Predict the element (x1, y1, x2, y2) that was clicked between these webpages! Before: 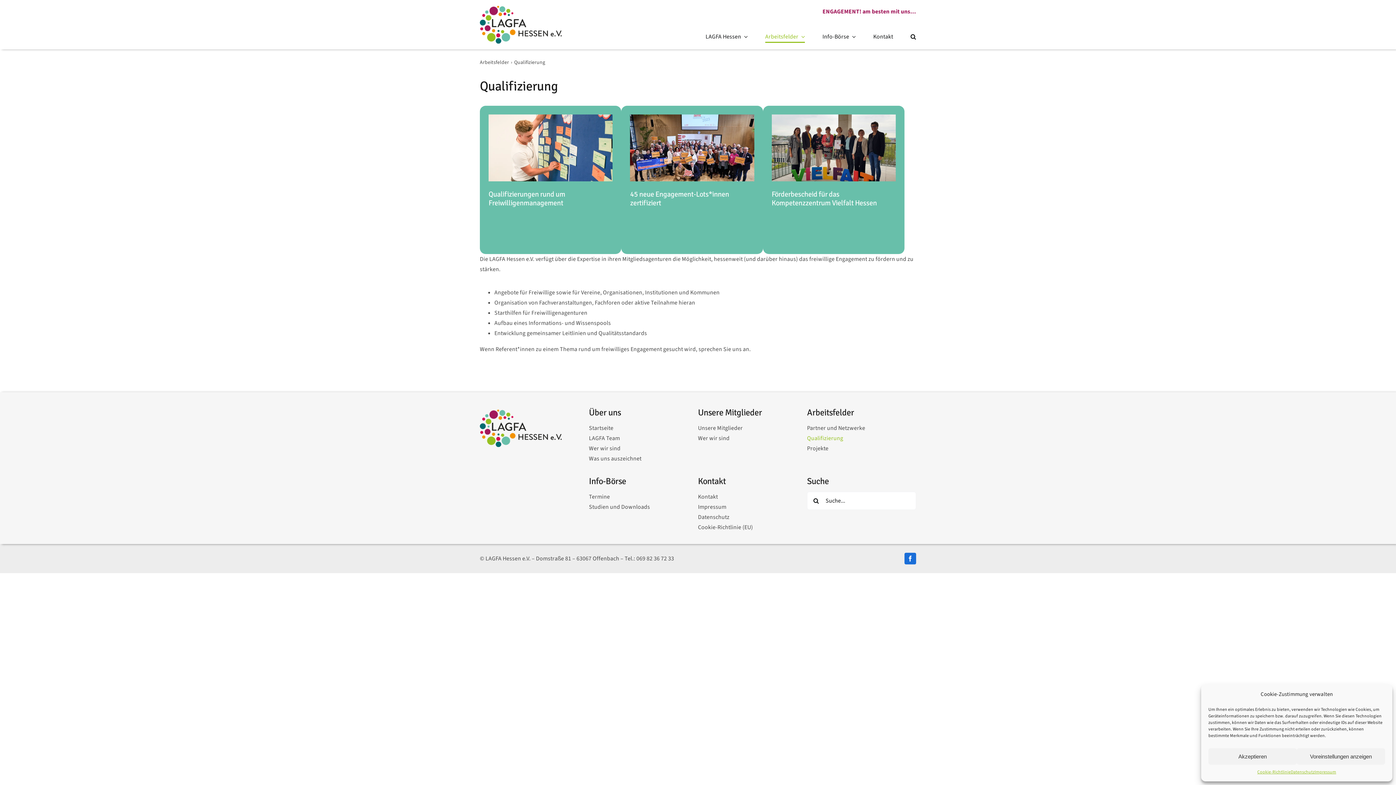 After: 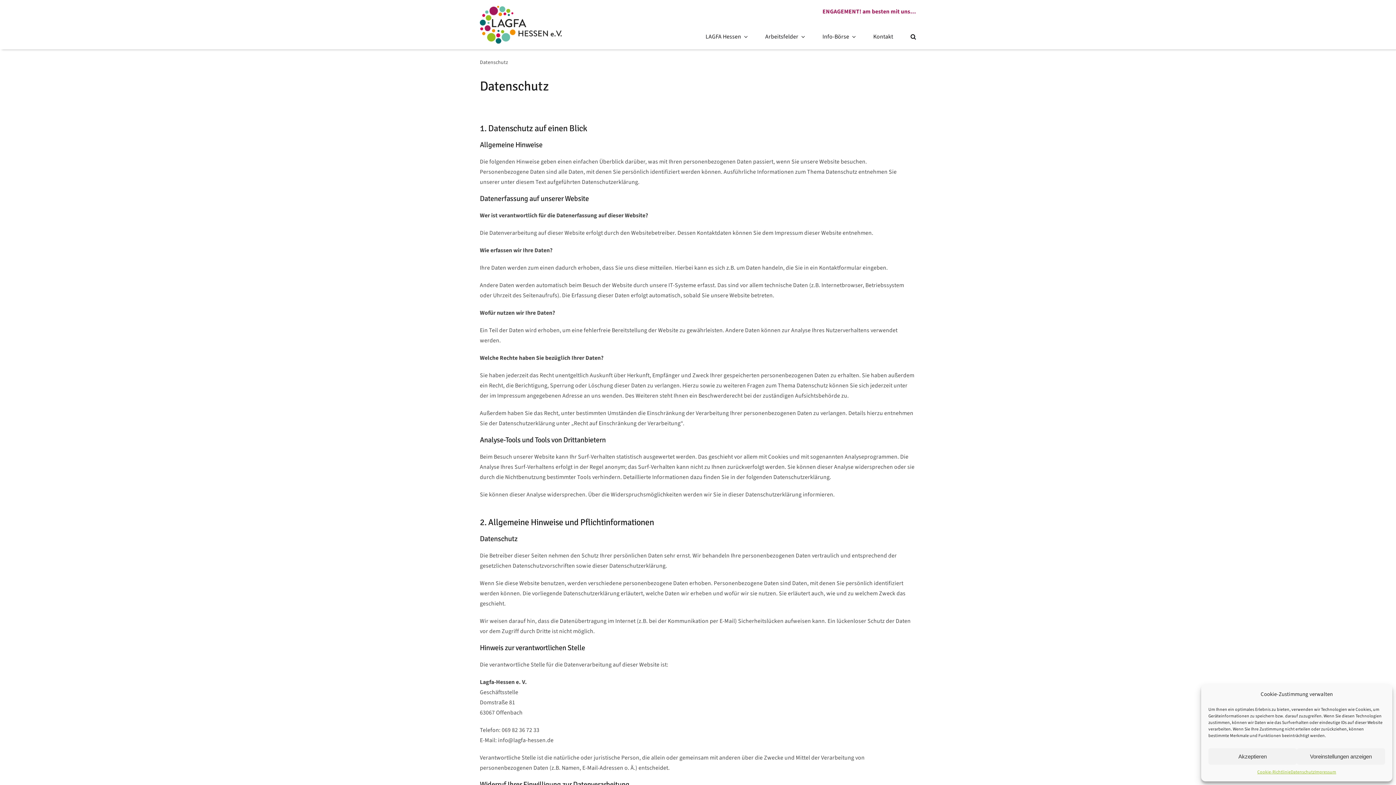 Action: bbox: (1291, 768, 1315, 776) label: Datenschutz